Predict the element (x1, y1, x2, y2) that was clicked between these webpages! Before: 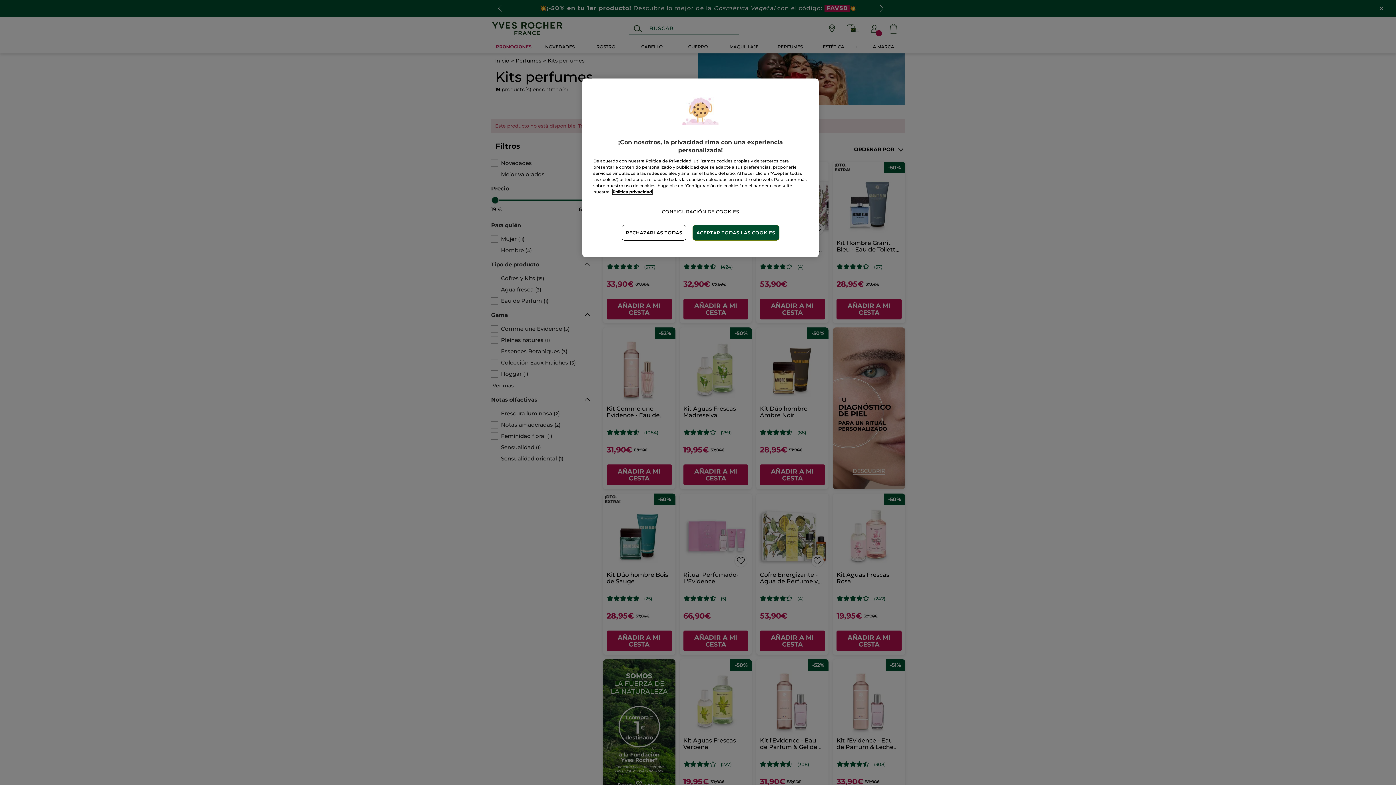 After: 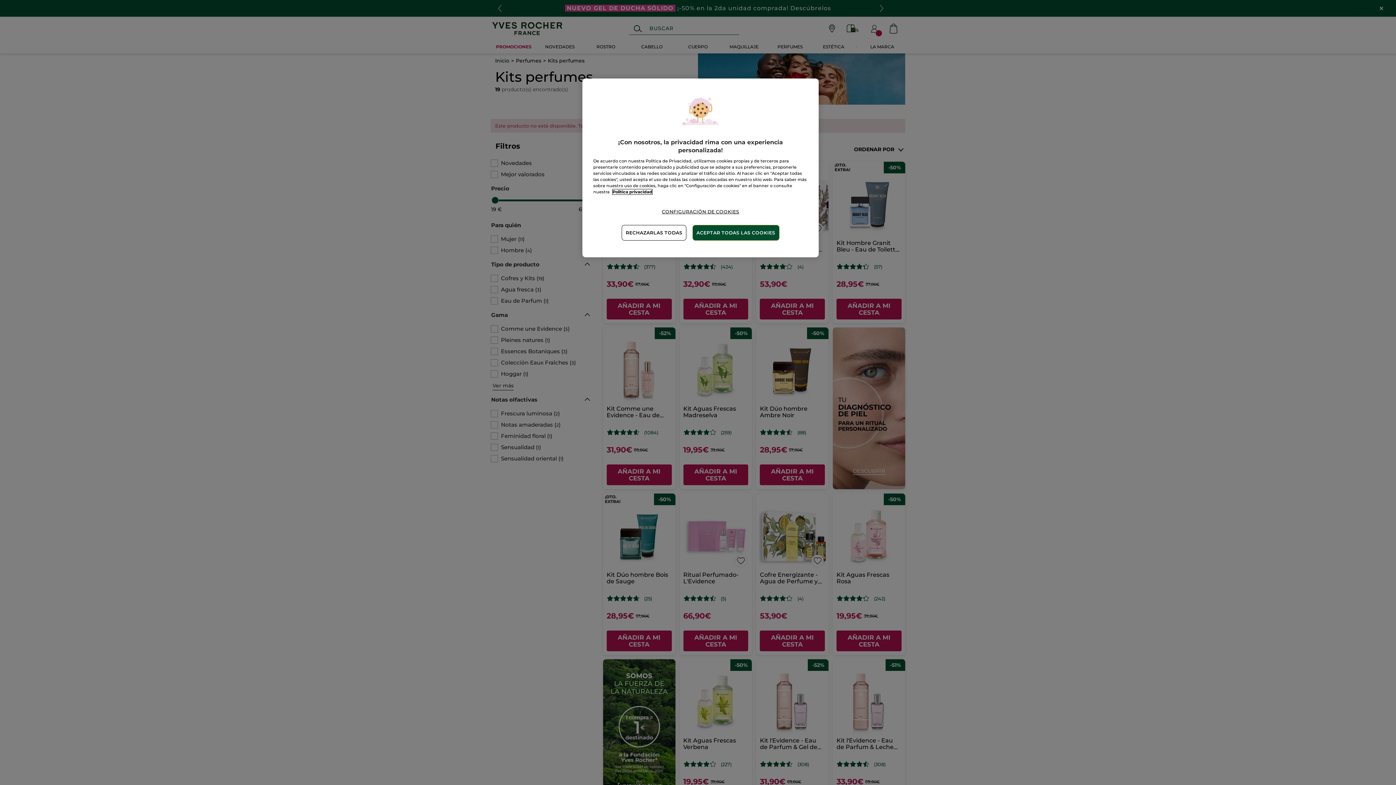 Action: bbox: (612, 189, 652, 194) label: Más información sobre su privacidad, se abre en una nueva pestaña